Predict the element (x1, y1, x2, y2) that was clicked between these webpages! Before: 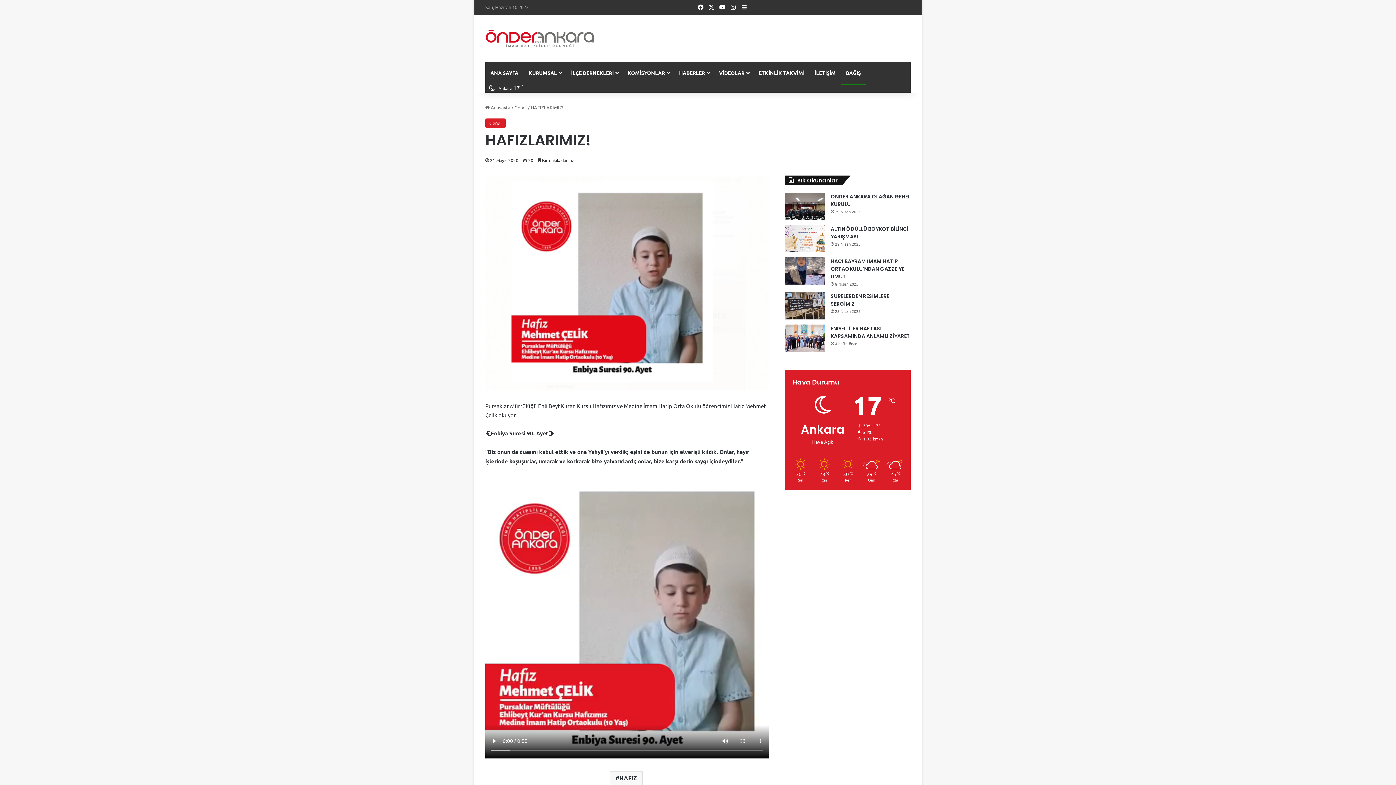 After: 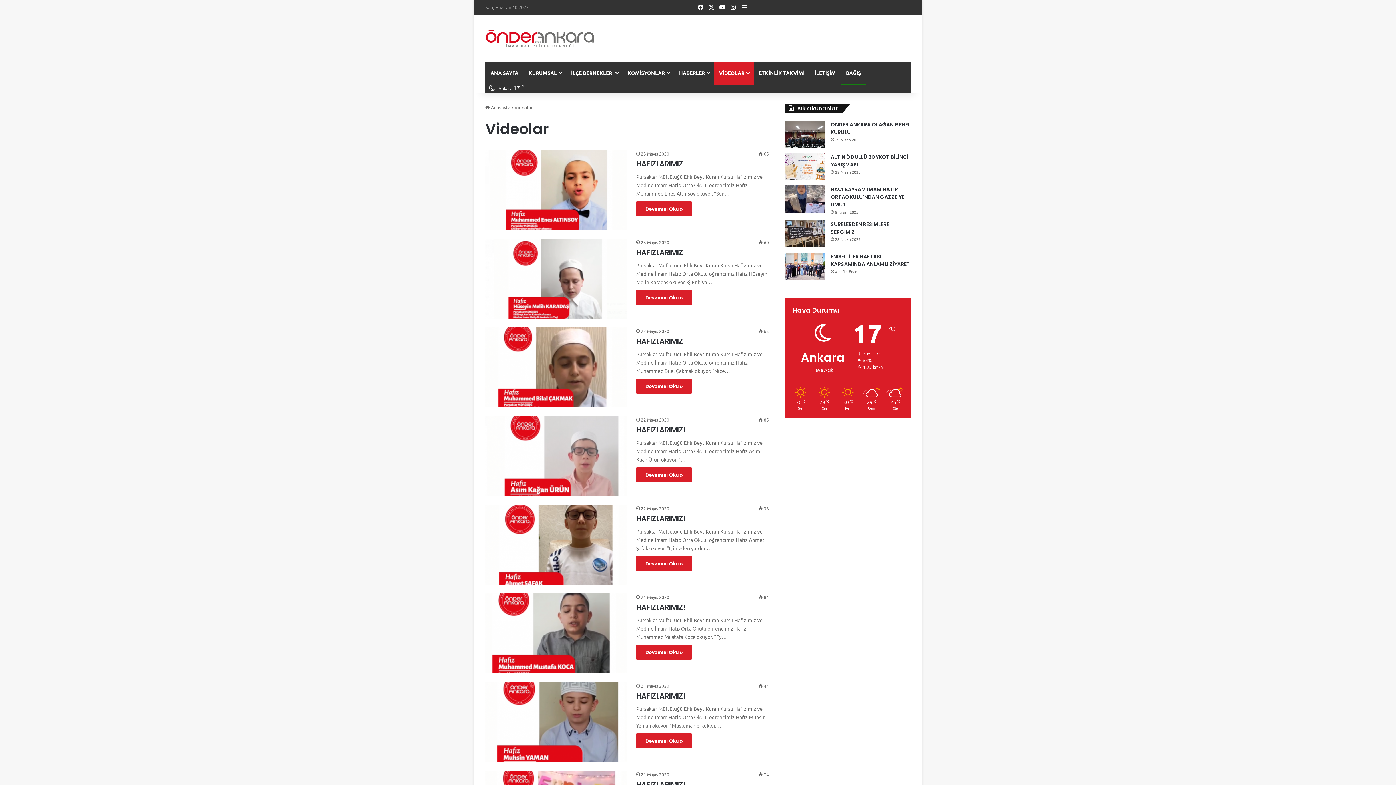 Action: bbox: (714, 61, 753, 83) label: VİDEOLAR